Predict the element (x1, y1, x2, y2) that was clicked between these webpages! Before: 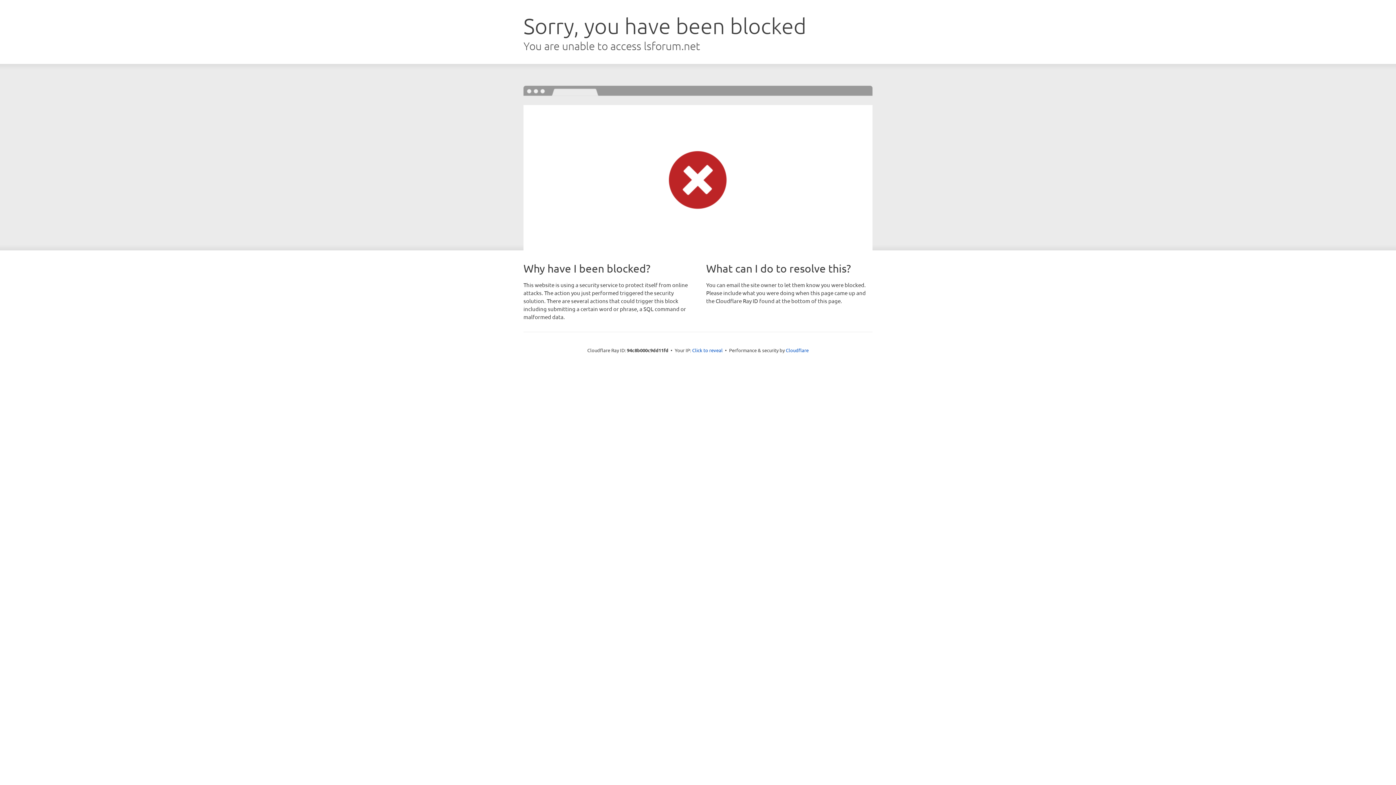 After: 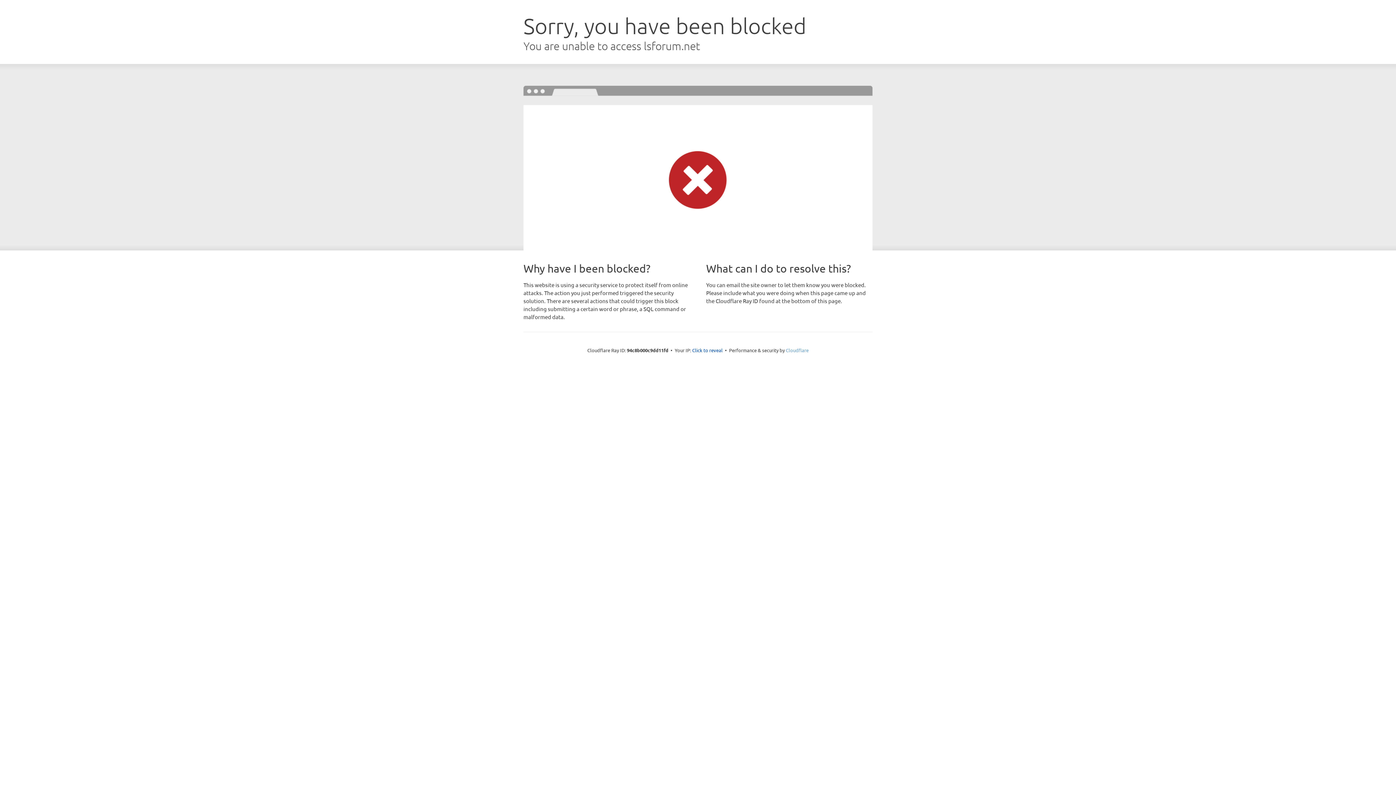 Action: label: Cloudflare bbox: (786, 347, 808, 353)